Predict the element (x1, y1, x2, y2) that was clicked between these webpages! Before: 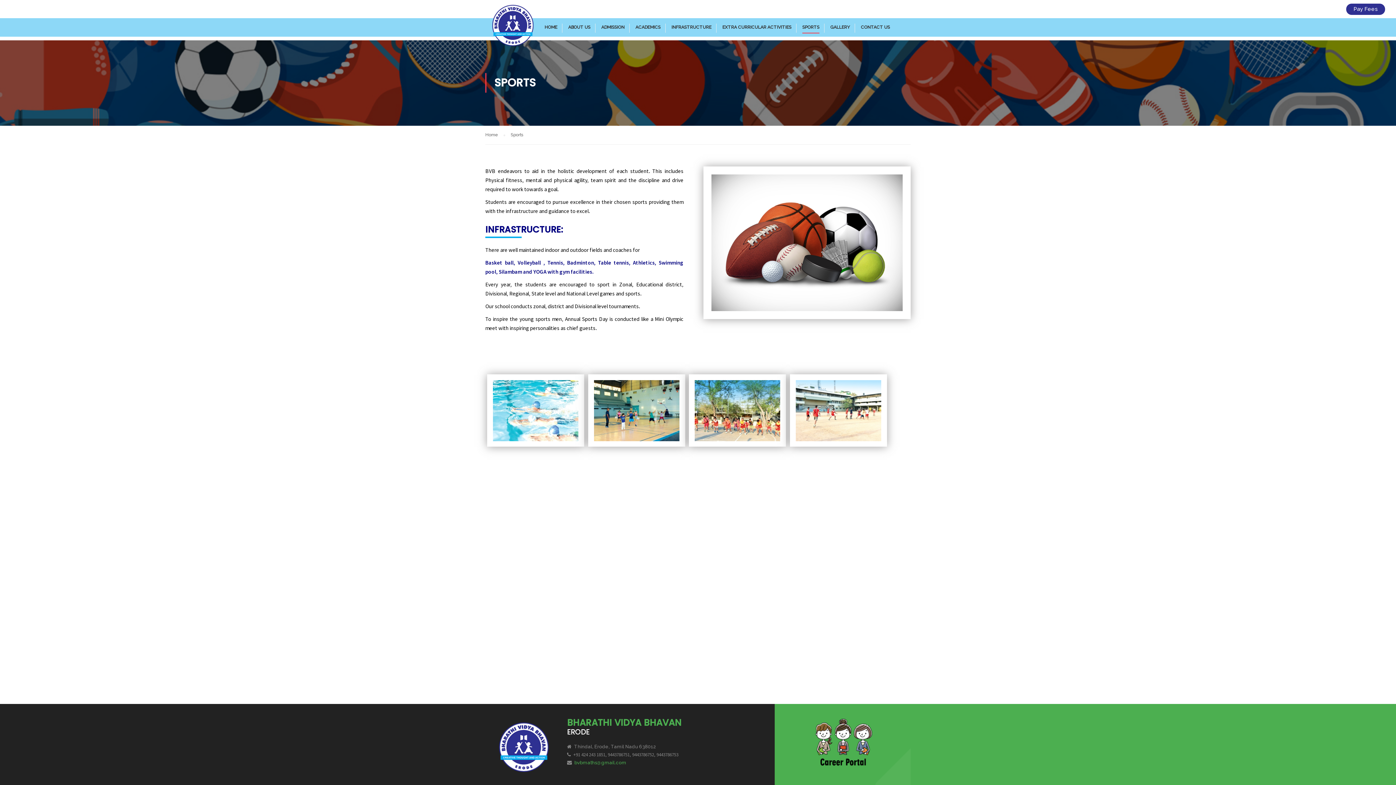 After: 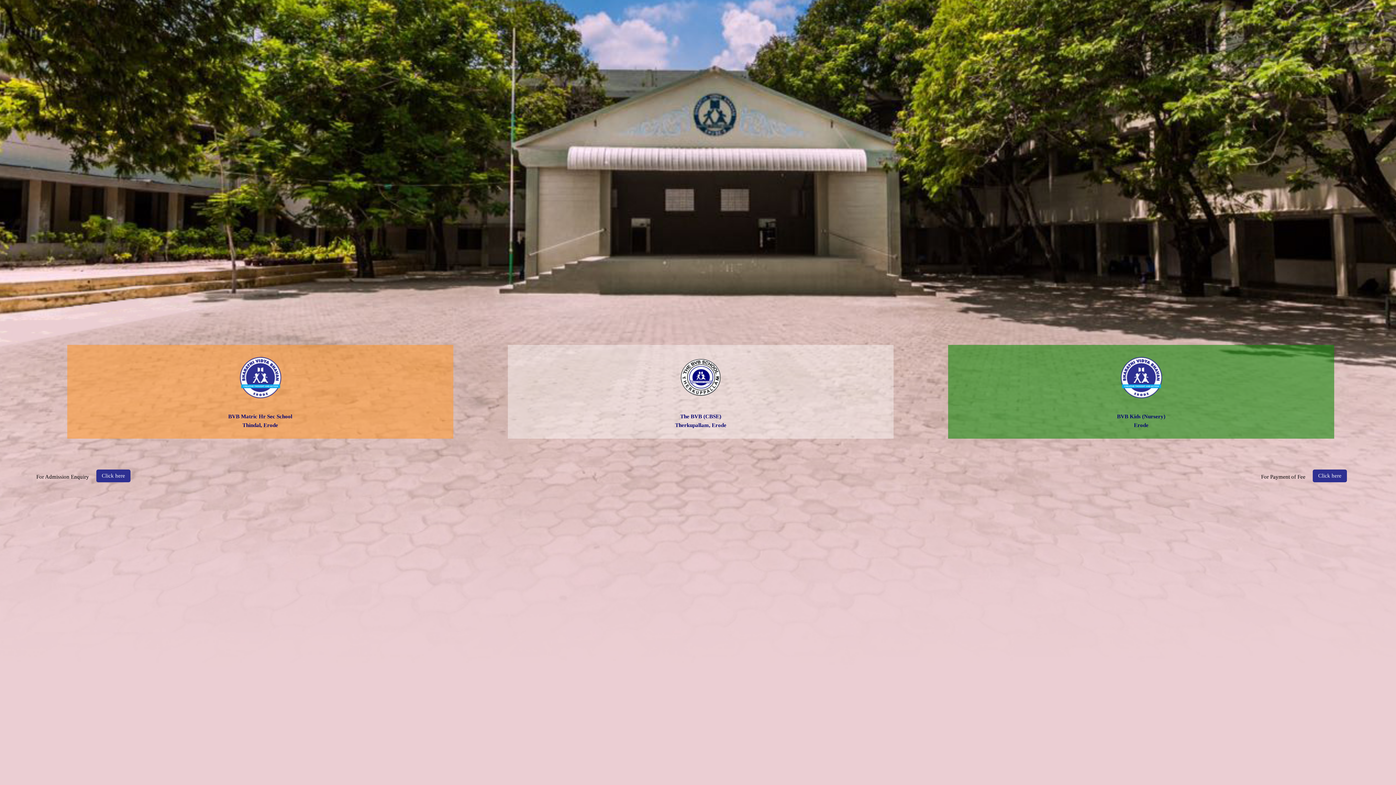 Action: bbox: (485, -1, 540, 60)